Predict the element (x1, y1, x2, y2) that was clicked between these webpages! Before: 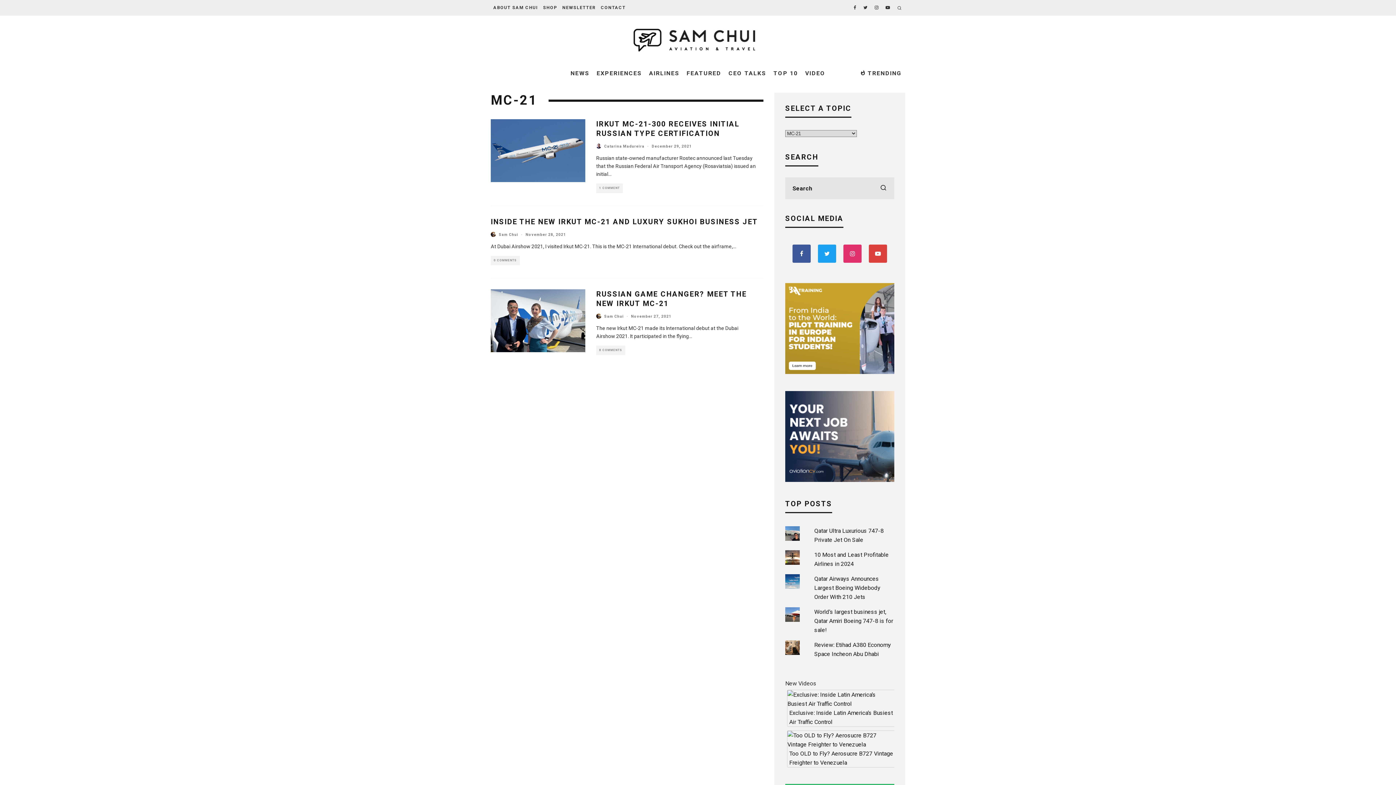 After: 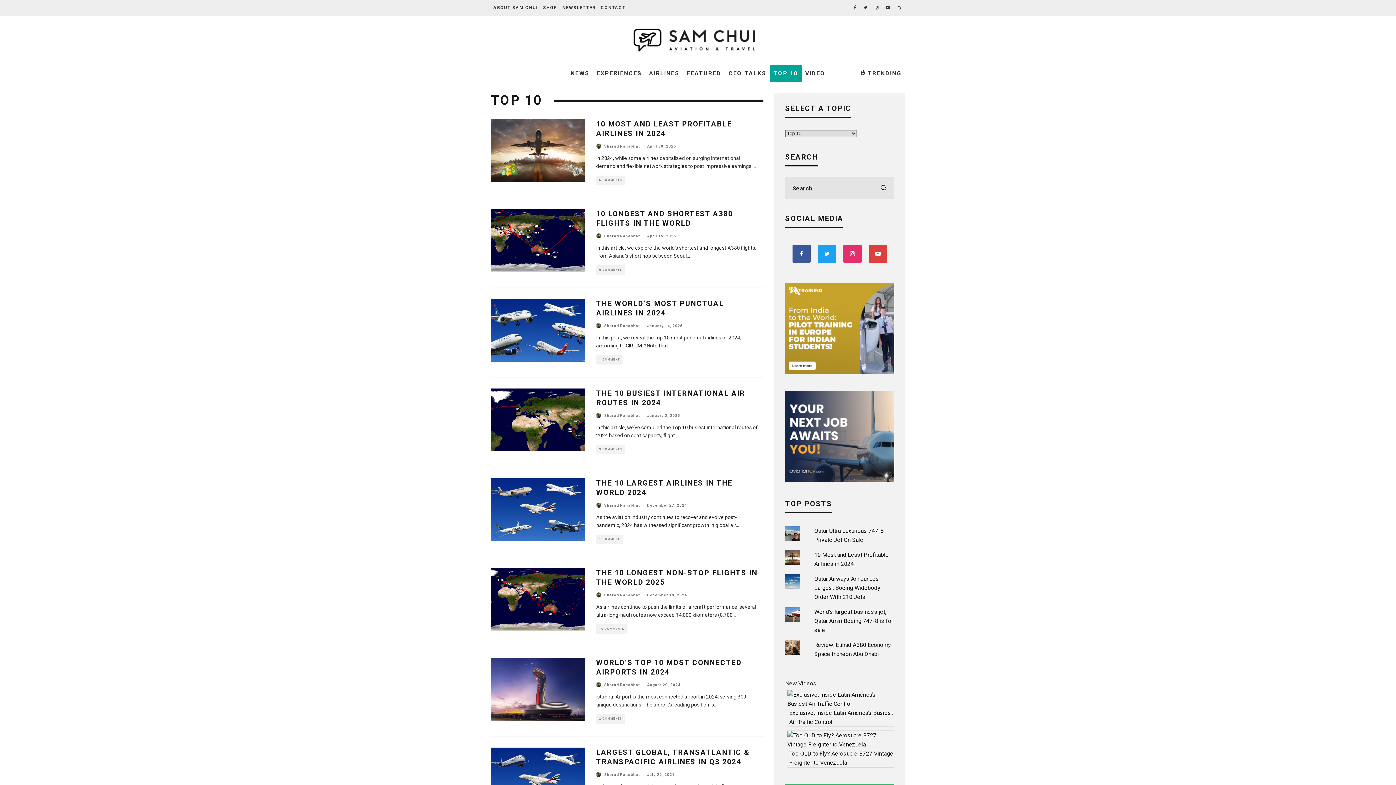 Action: label: TOP 10 bbox: (769, 64, 801, 81)